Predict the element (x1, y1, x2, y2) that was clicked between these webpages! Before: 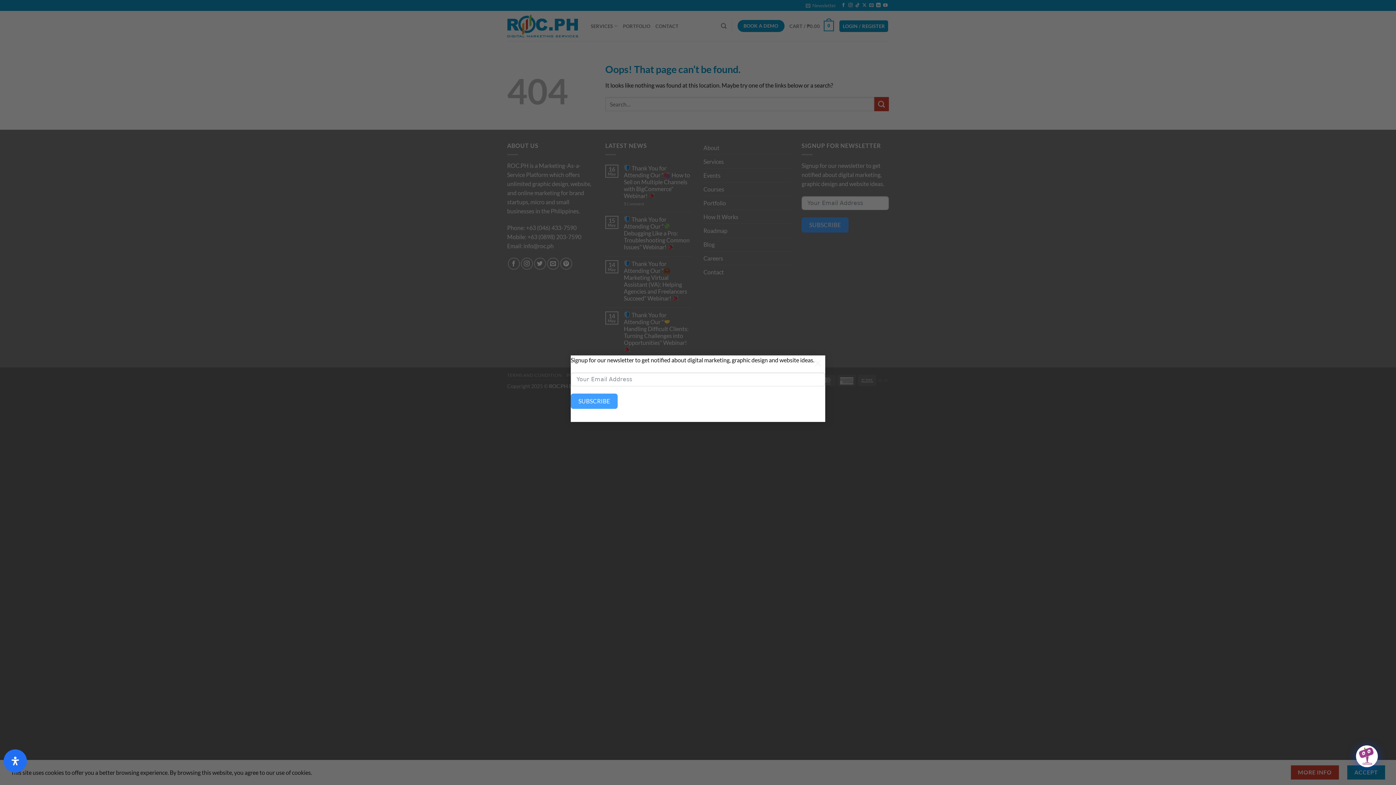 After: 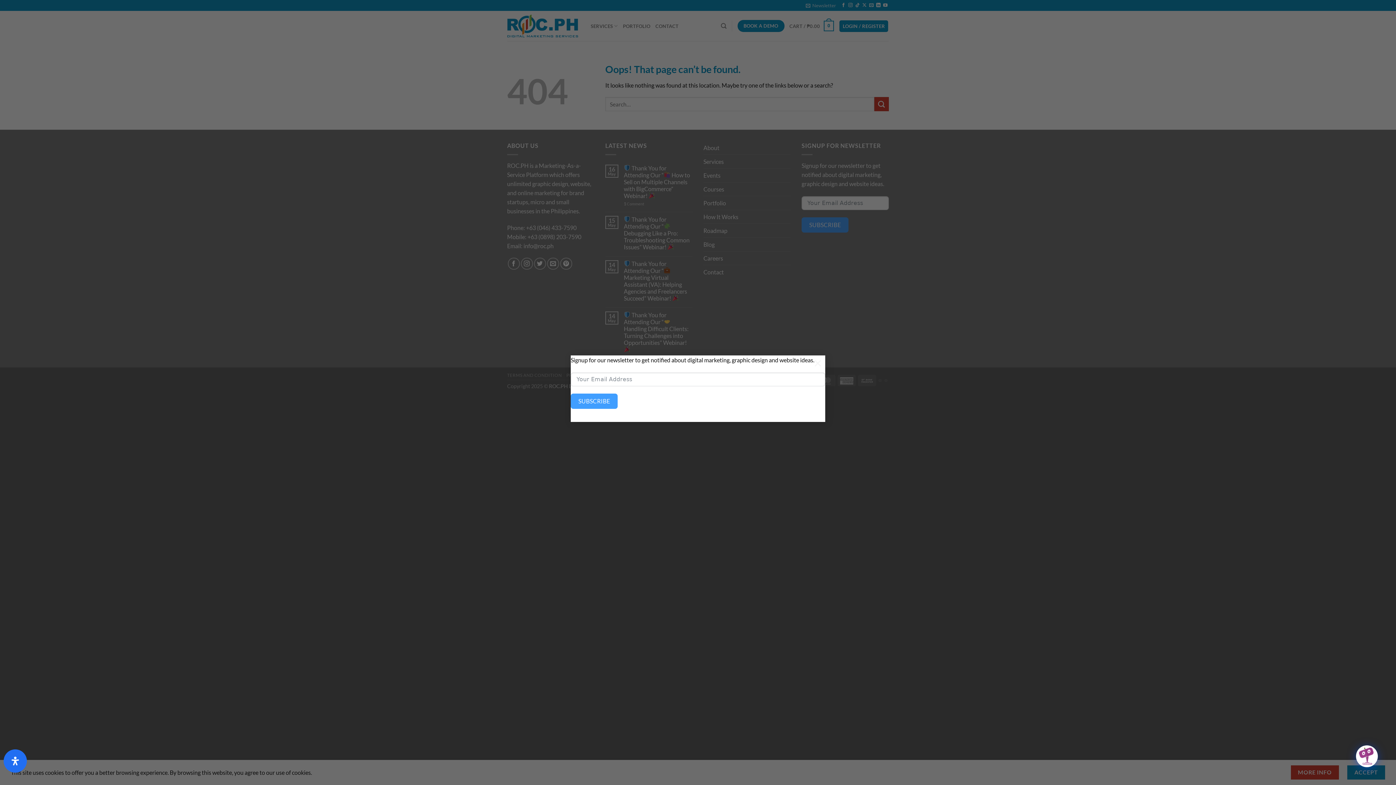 Action: label: Open Accessibility Panel bbox: (3, 749, 26, 773)